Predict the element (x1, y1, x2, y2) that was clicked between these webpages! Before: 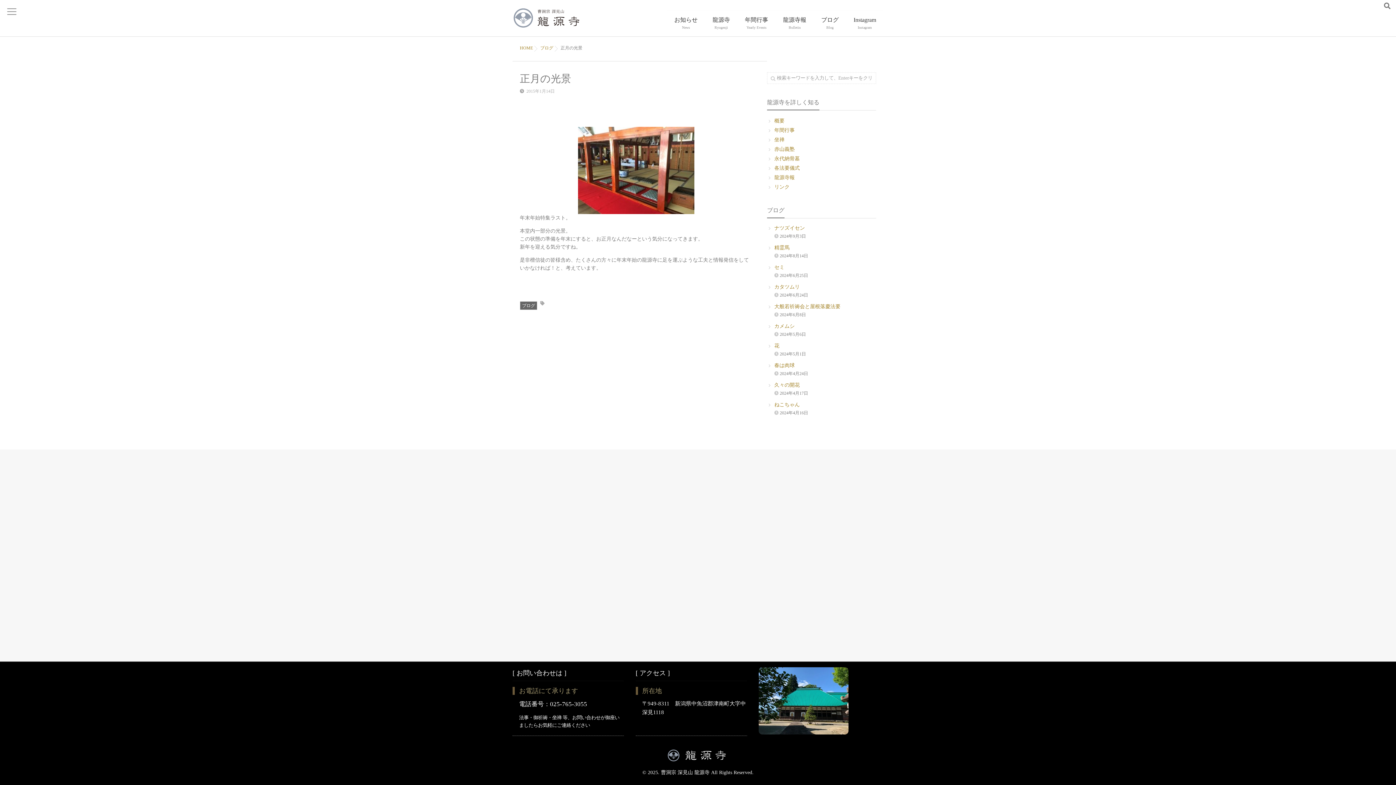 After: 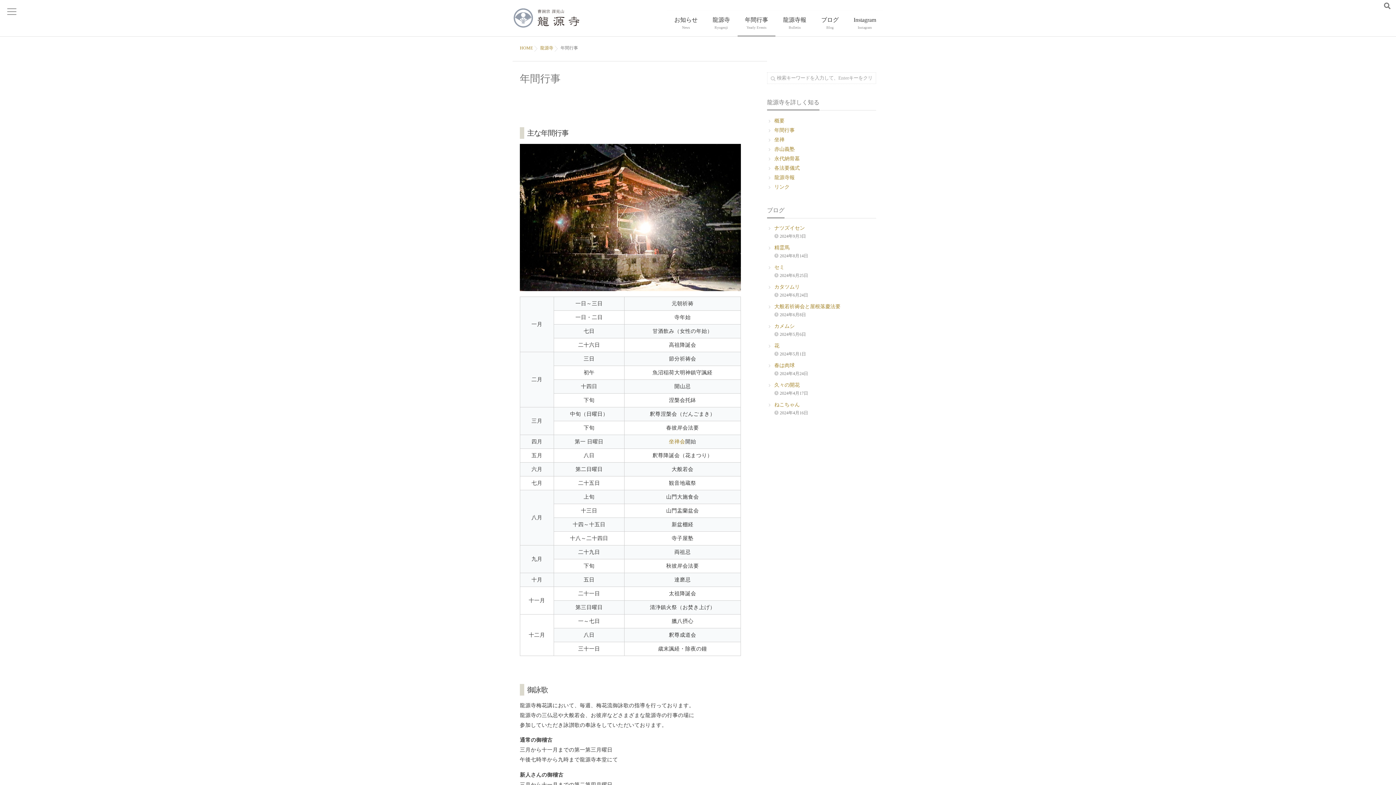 Action: bbox: (767, 125, 876, 135) label: 年間行事